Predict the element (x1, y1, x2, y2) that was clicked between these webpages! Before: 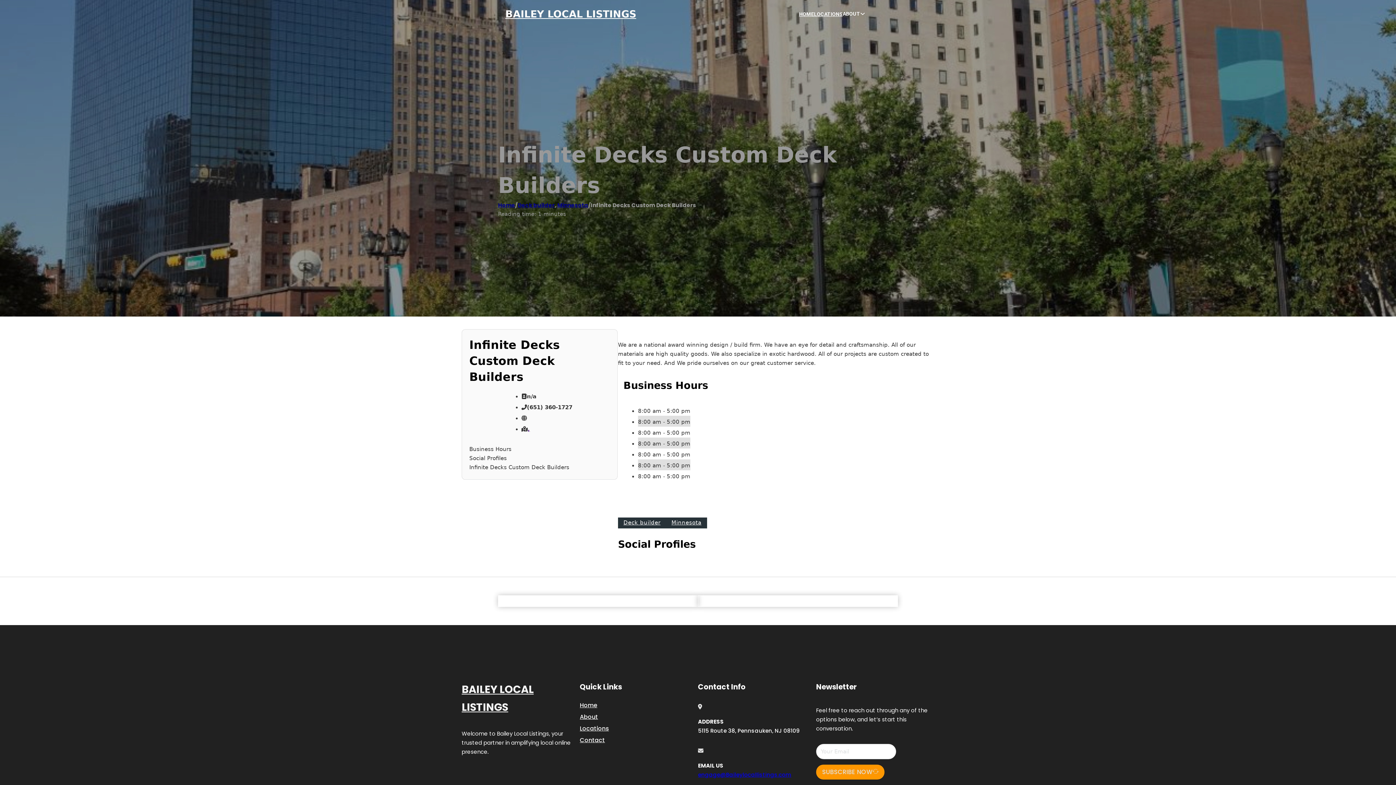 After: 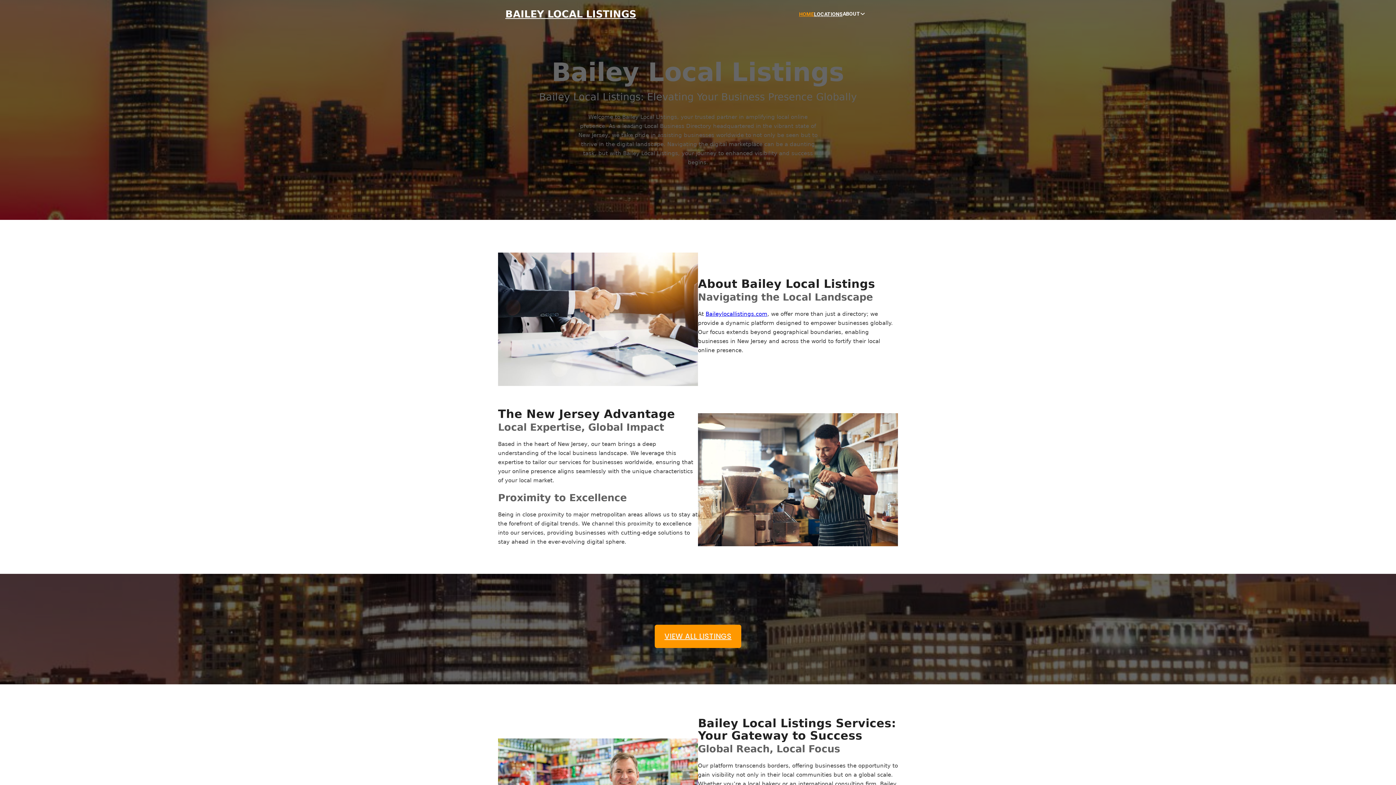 Action: bbox: (461, 681, 580, 716) label: BAILEY LOCAL LISTINGS